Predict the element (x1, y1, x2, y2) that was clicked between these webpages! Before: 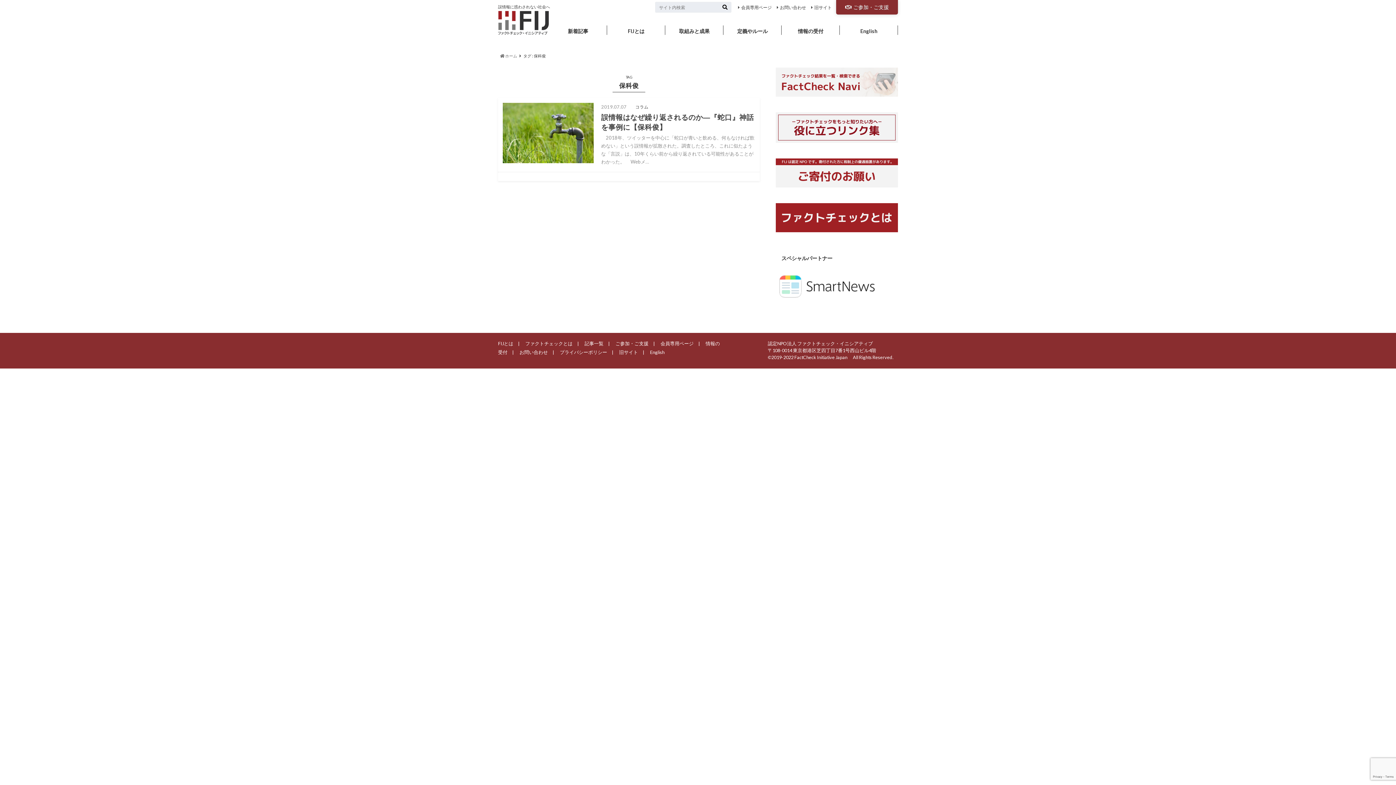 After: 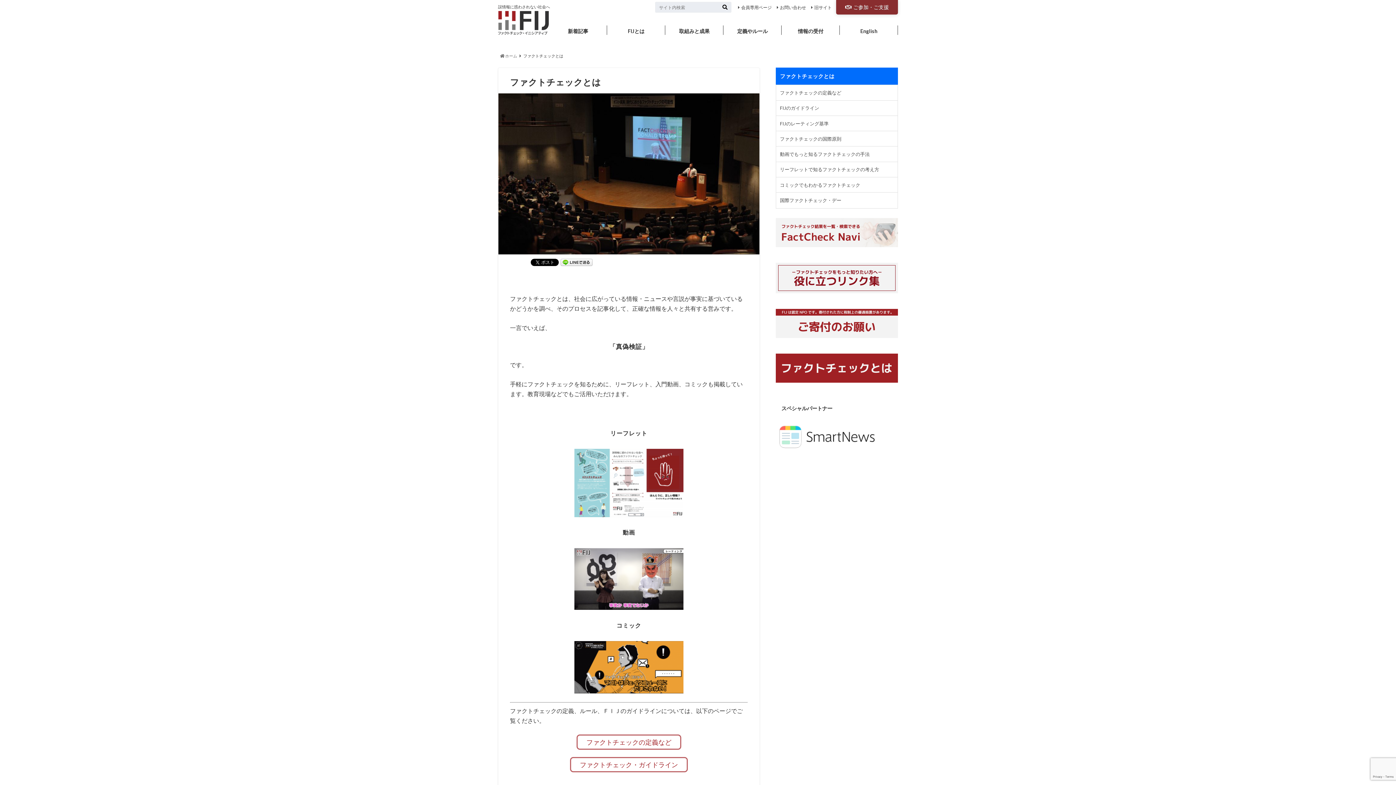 Action: label: ファクトチェックとは bbox: (525, 340, 572, 346)